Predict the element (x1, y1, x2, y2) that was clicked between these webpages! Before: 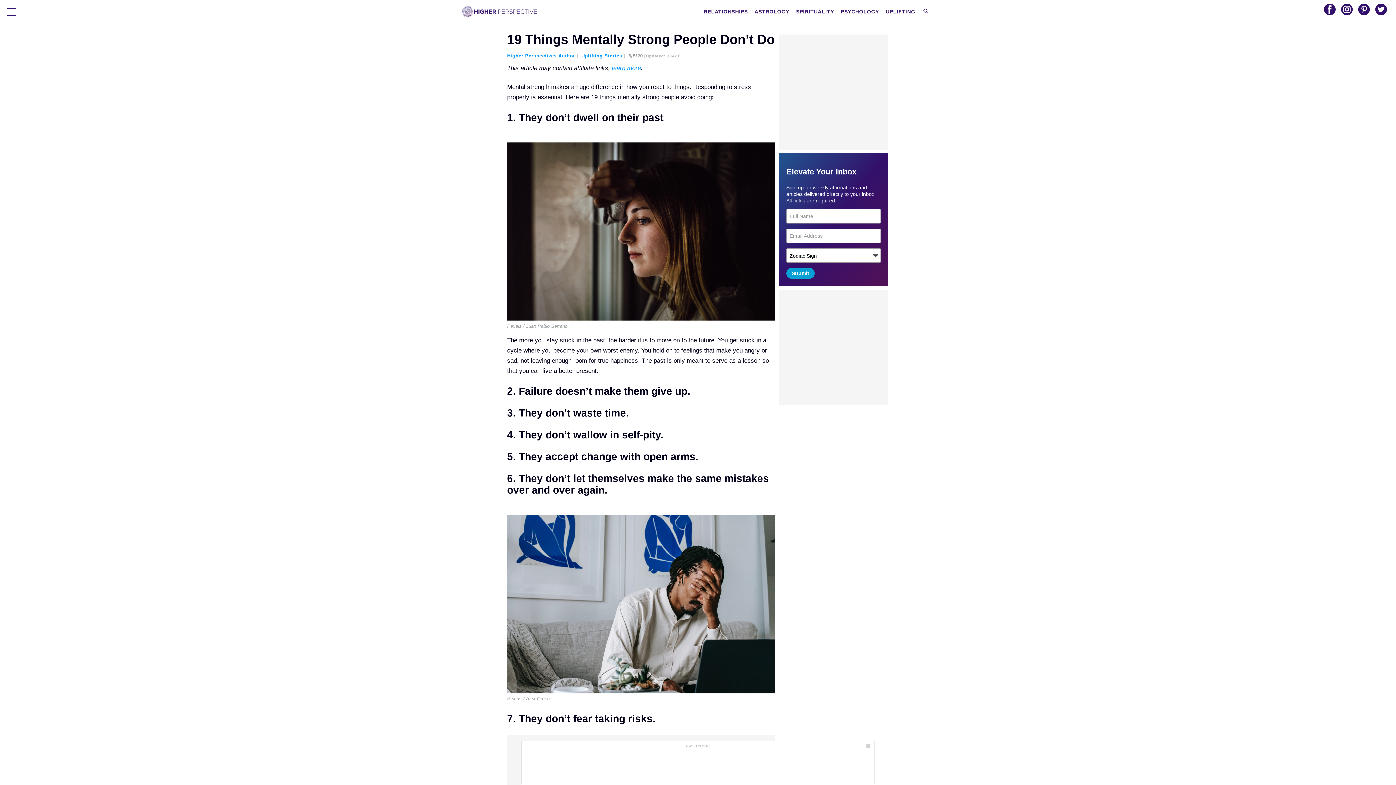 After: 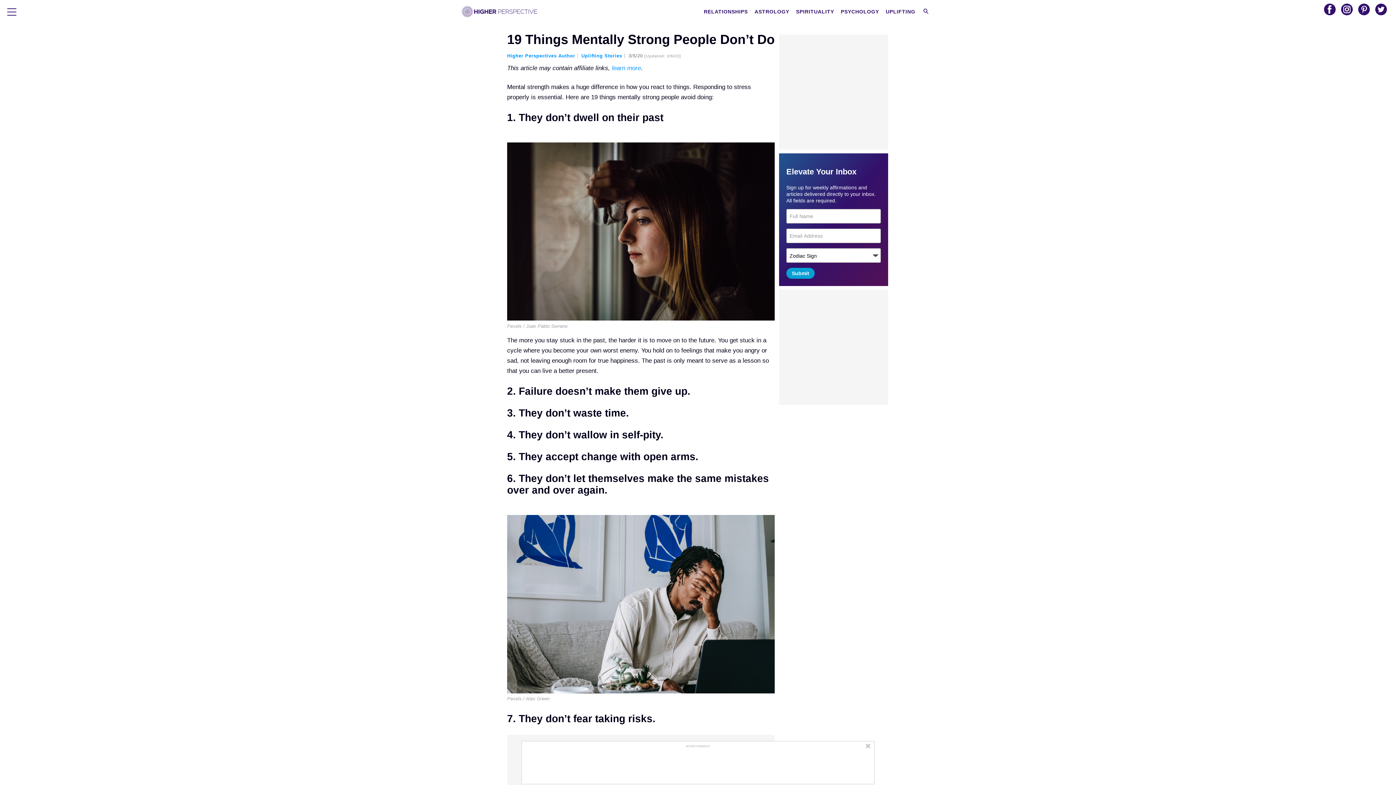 Action: bbox: (786, 268, 814, 279) label: Submit